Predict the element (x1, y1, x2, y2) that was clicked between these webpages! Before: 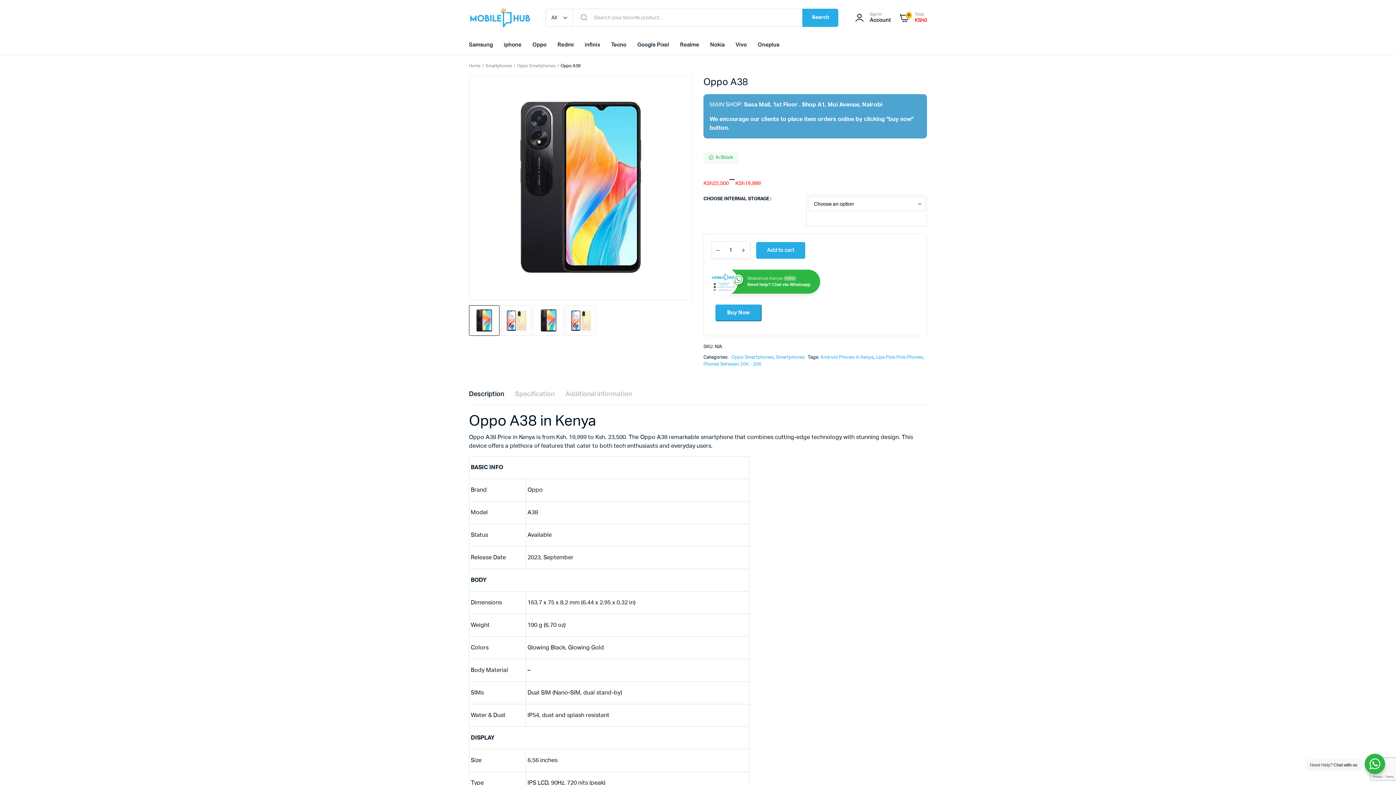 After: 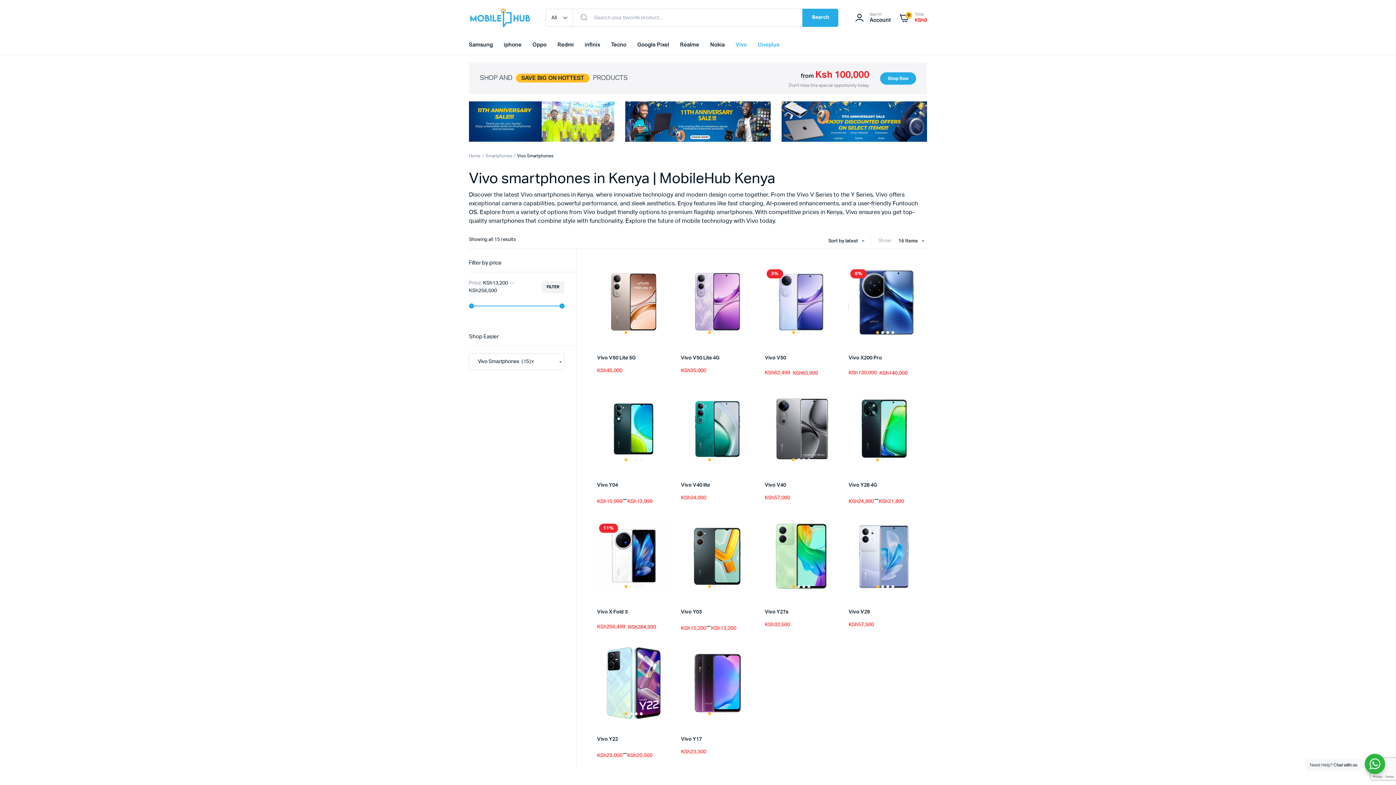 Action: label: Oneplus bbox: (754, 35, 783, 55)